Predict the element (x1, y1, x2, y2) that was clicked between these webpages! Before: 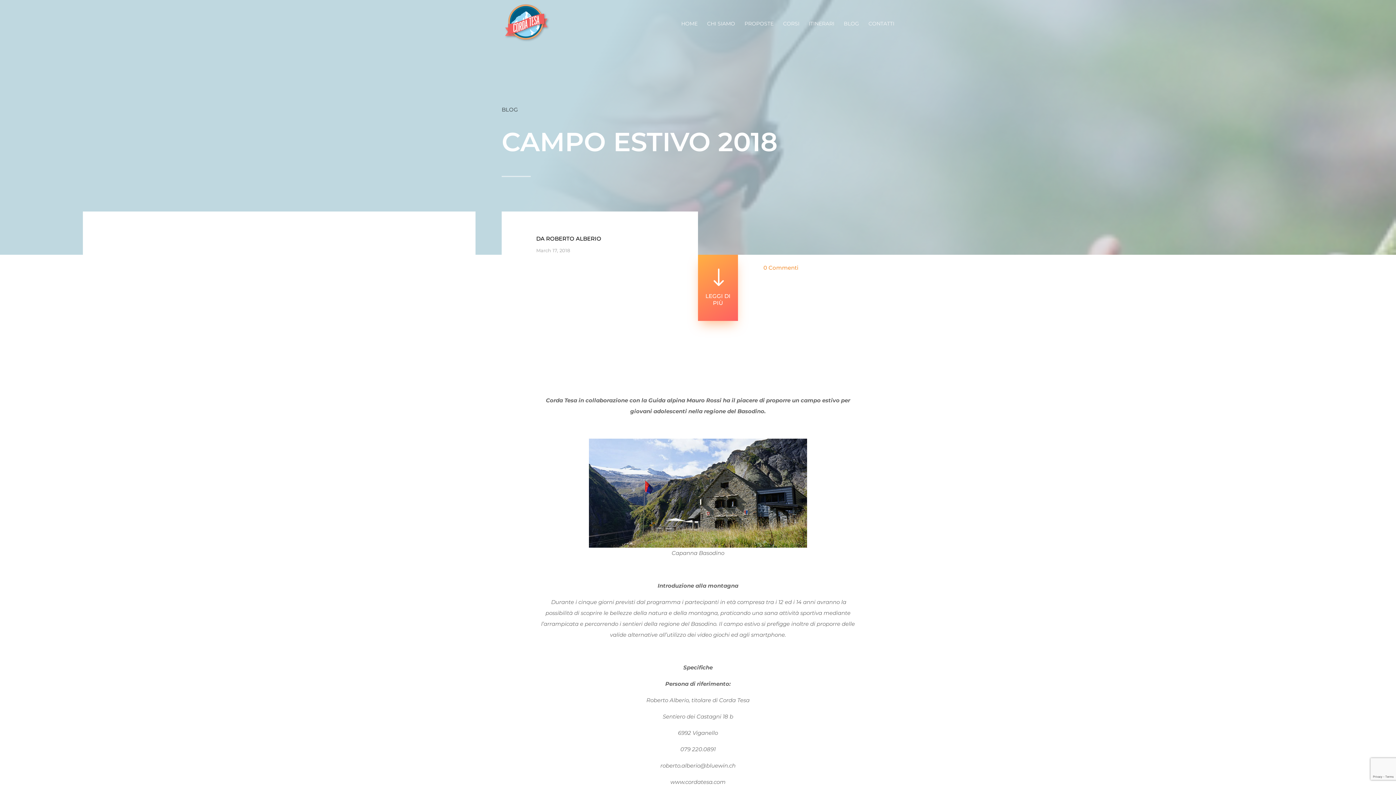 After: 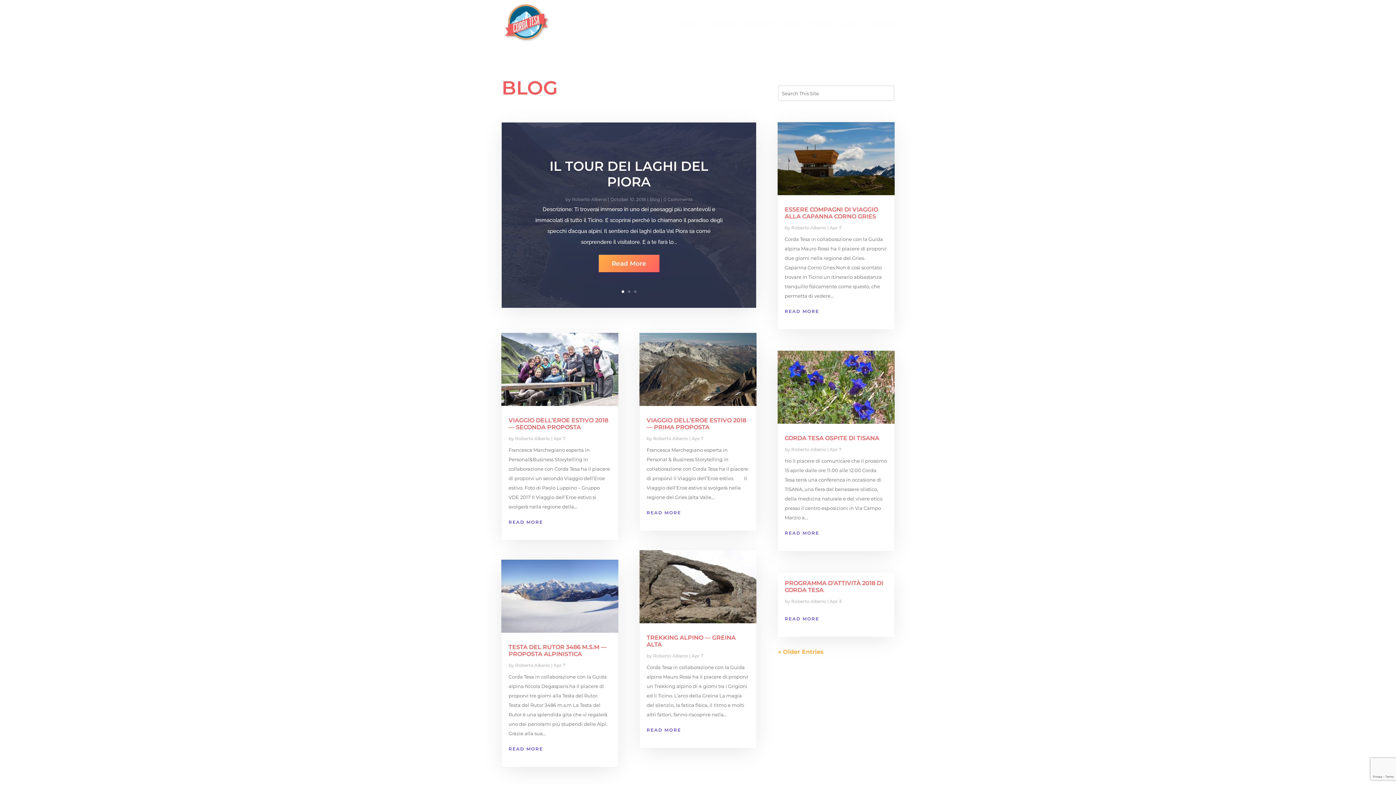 Action: bbox: (501, 106, 518, 113) label: BLOG